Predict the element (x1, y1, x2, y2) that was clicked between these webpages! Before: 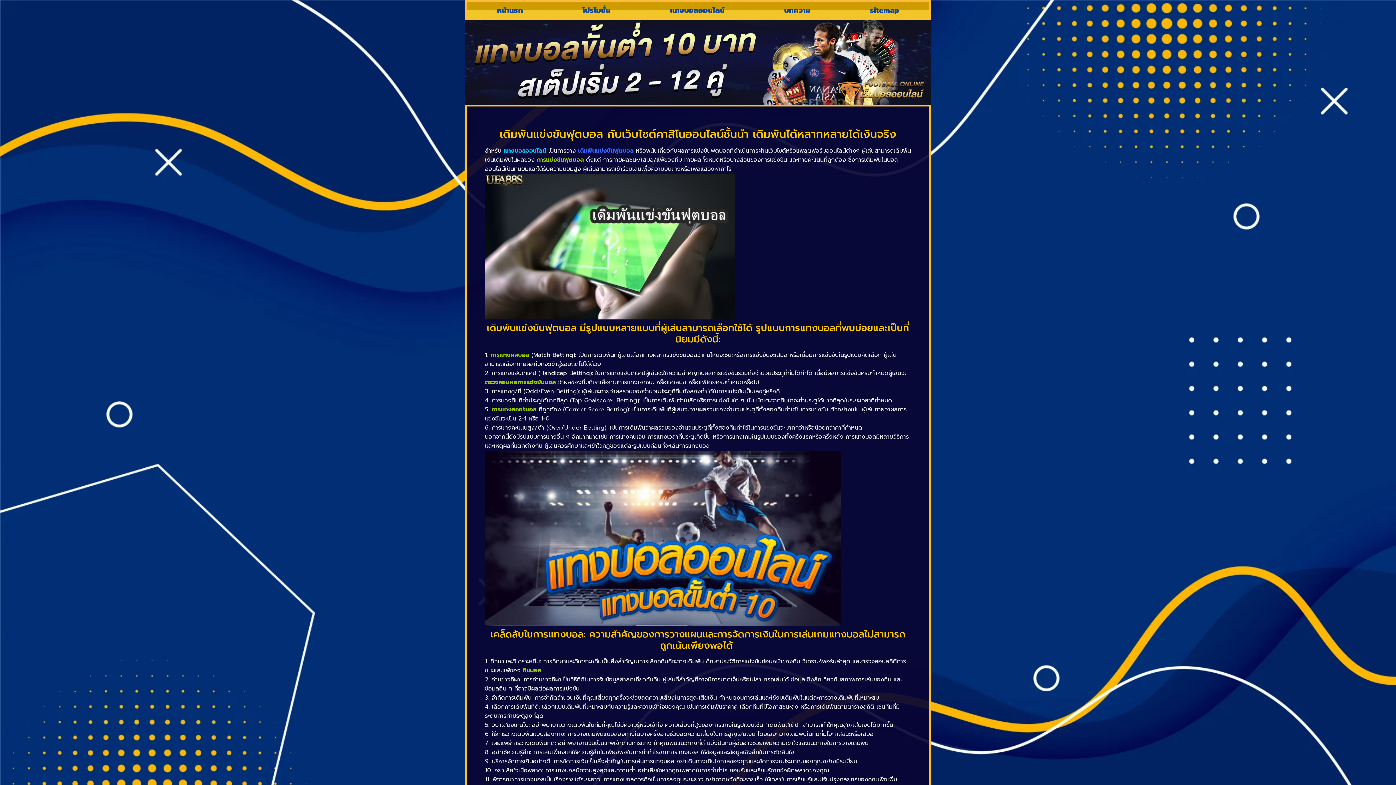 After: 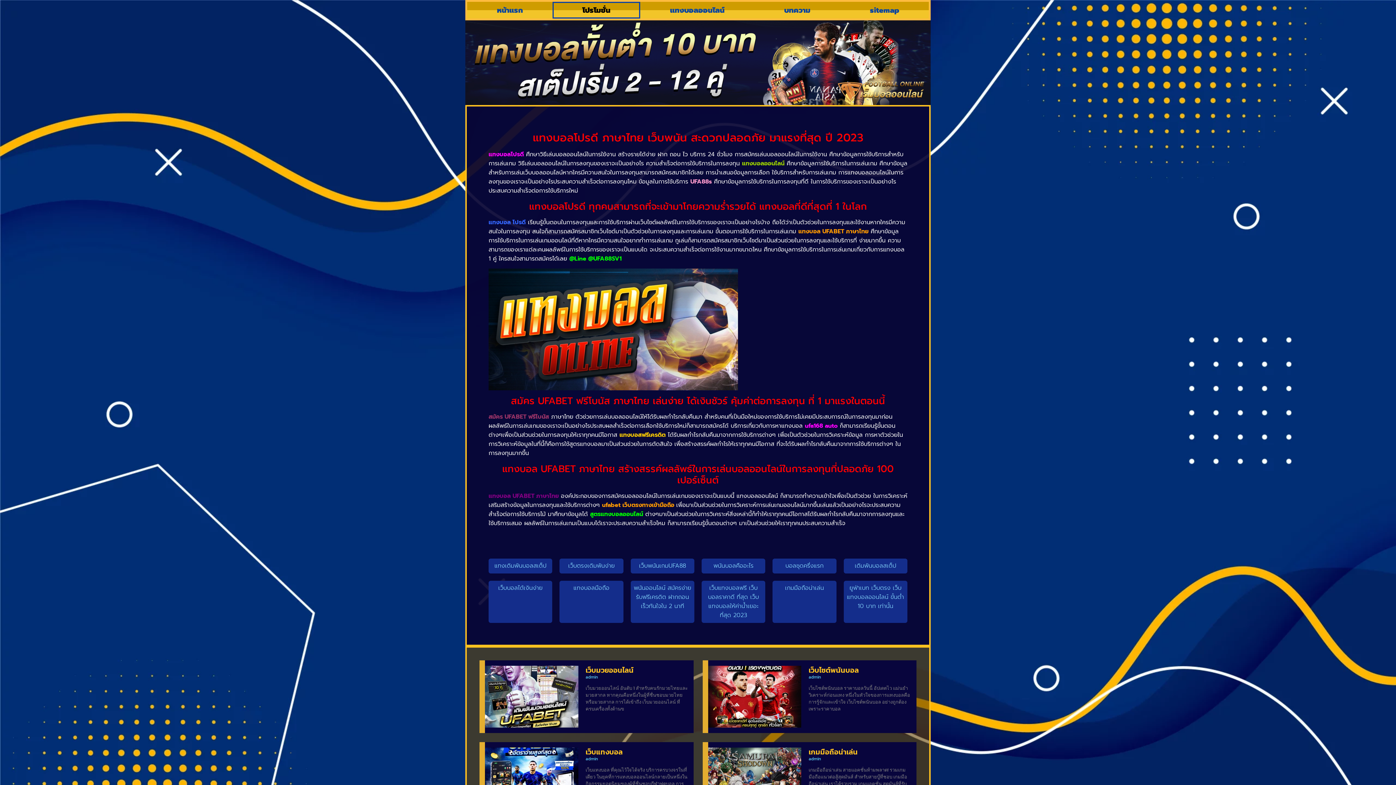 Action: bbox: (552, 1, 640, 18) label: โปรโมชั่น